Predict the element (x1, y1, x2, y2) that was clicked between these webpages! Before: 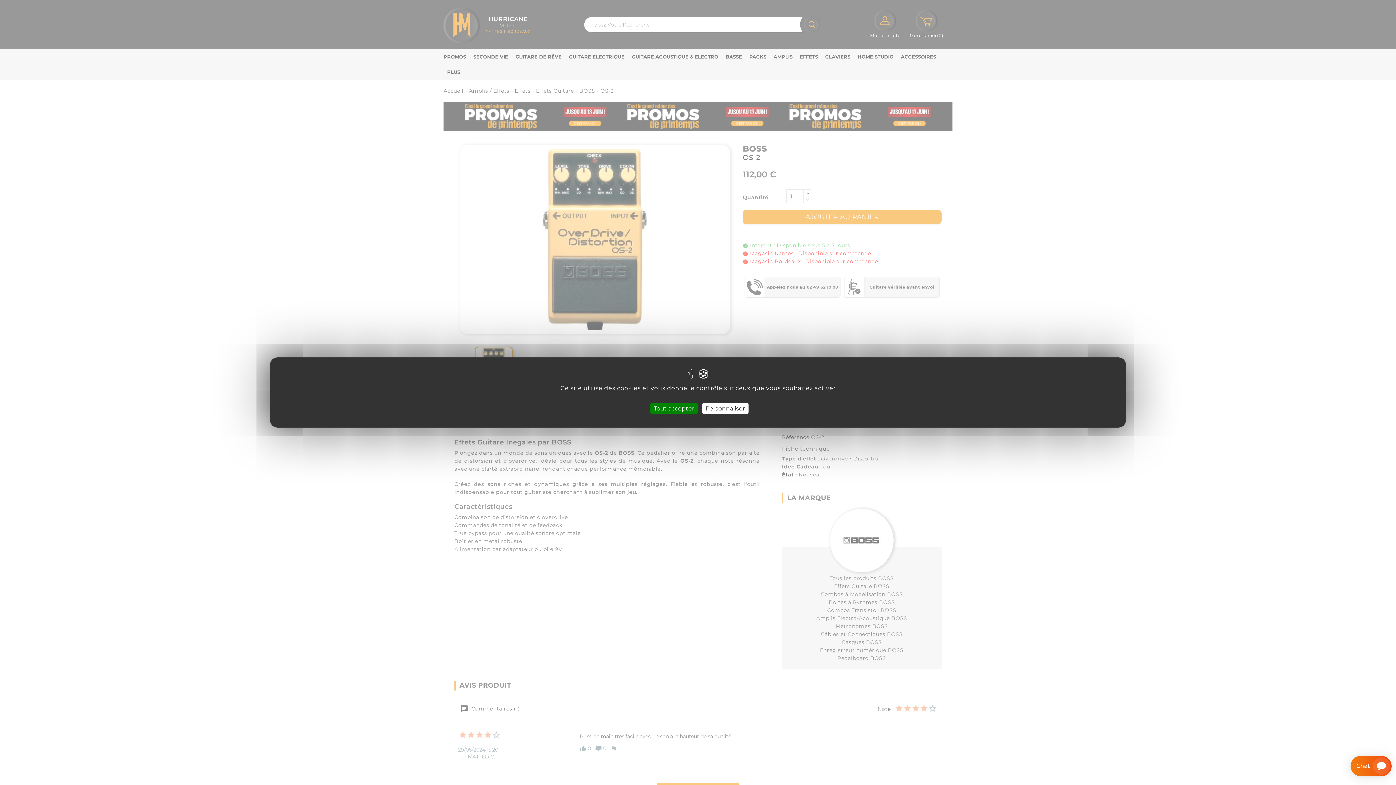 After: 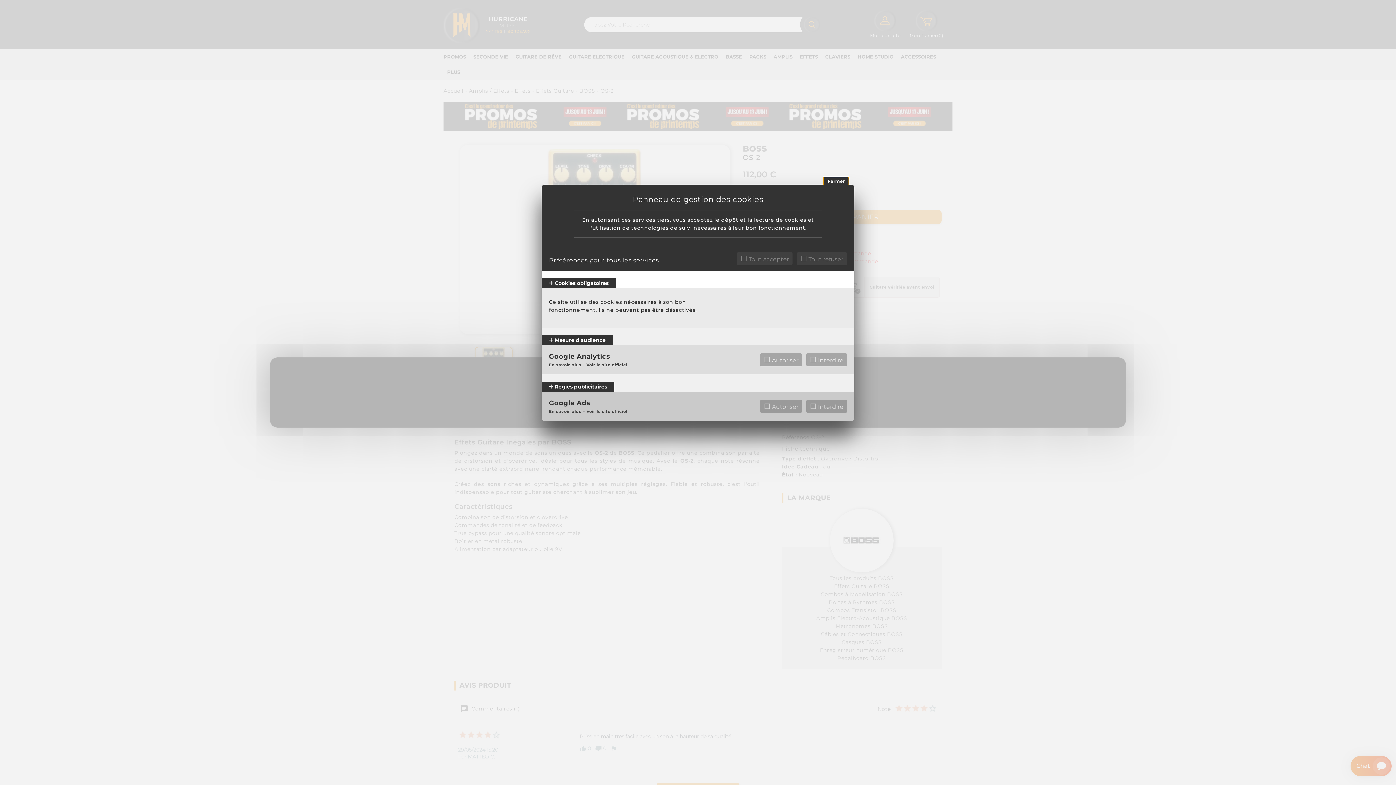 Action: bbox: (702, 403, 748, 414) label: Personnaliser (fenêtre modale)